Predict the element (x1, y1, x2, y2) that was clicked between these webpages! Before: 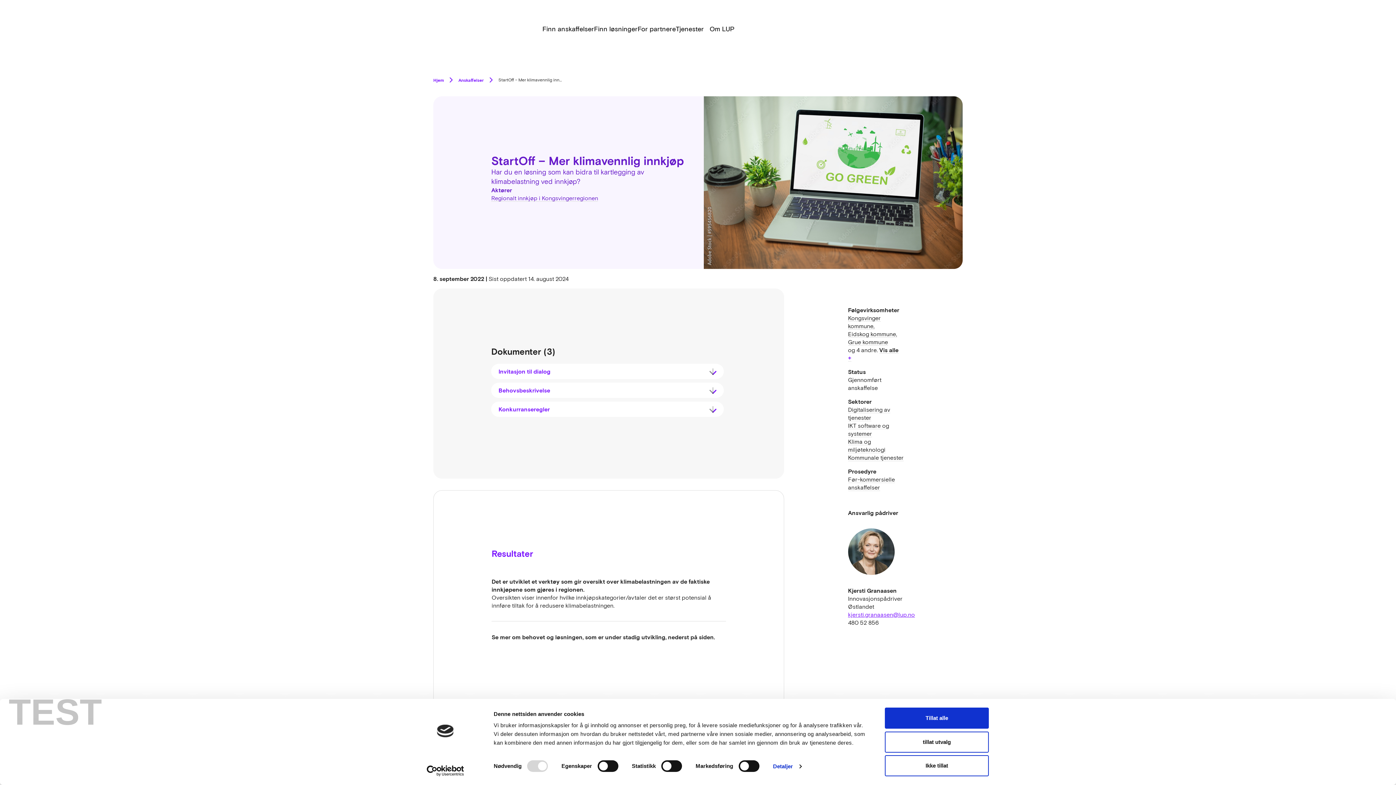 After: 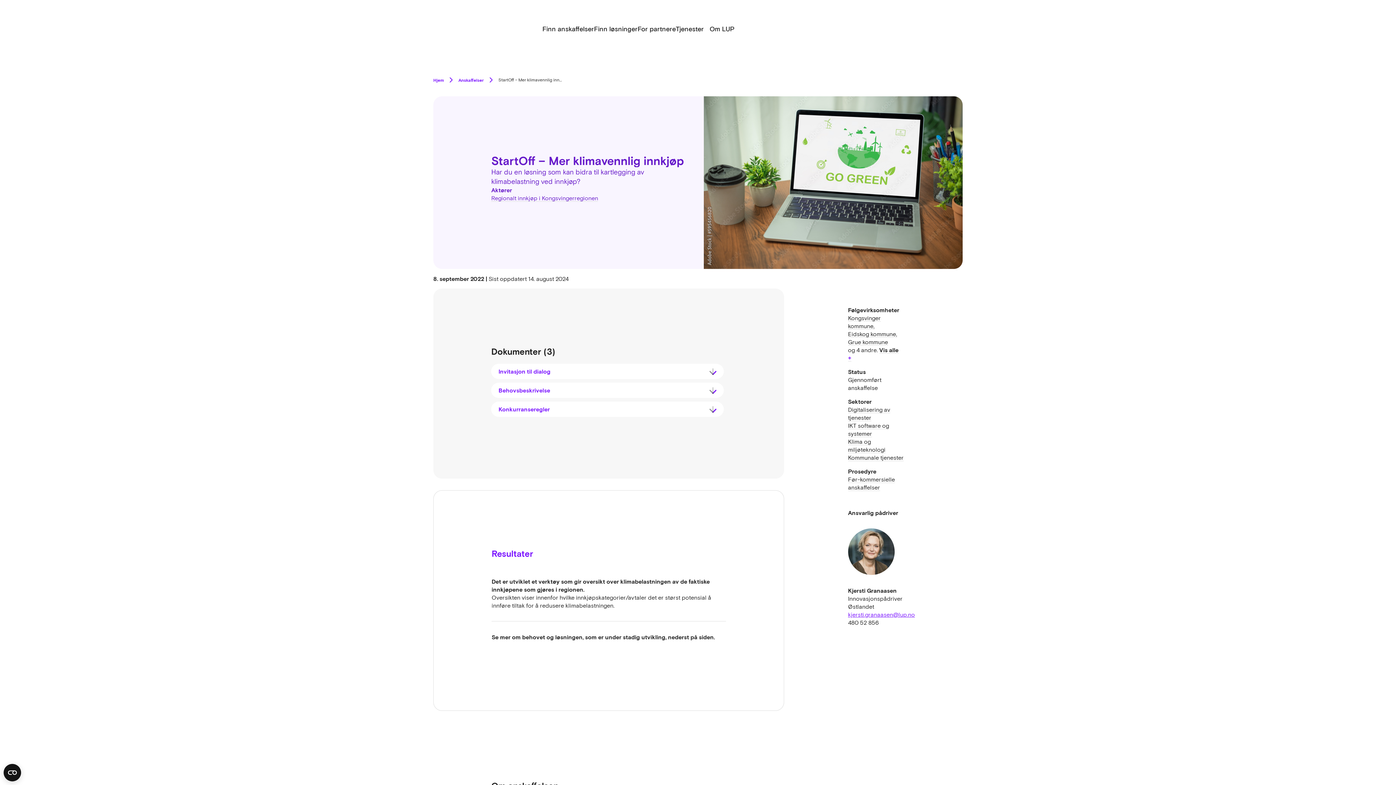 Action: label: Tillat alle bbox: (885, 708, 989, 729)